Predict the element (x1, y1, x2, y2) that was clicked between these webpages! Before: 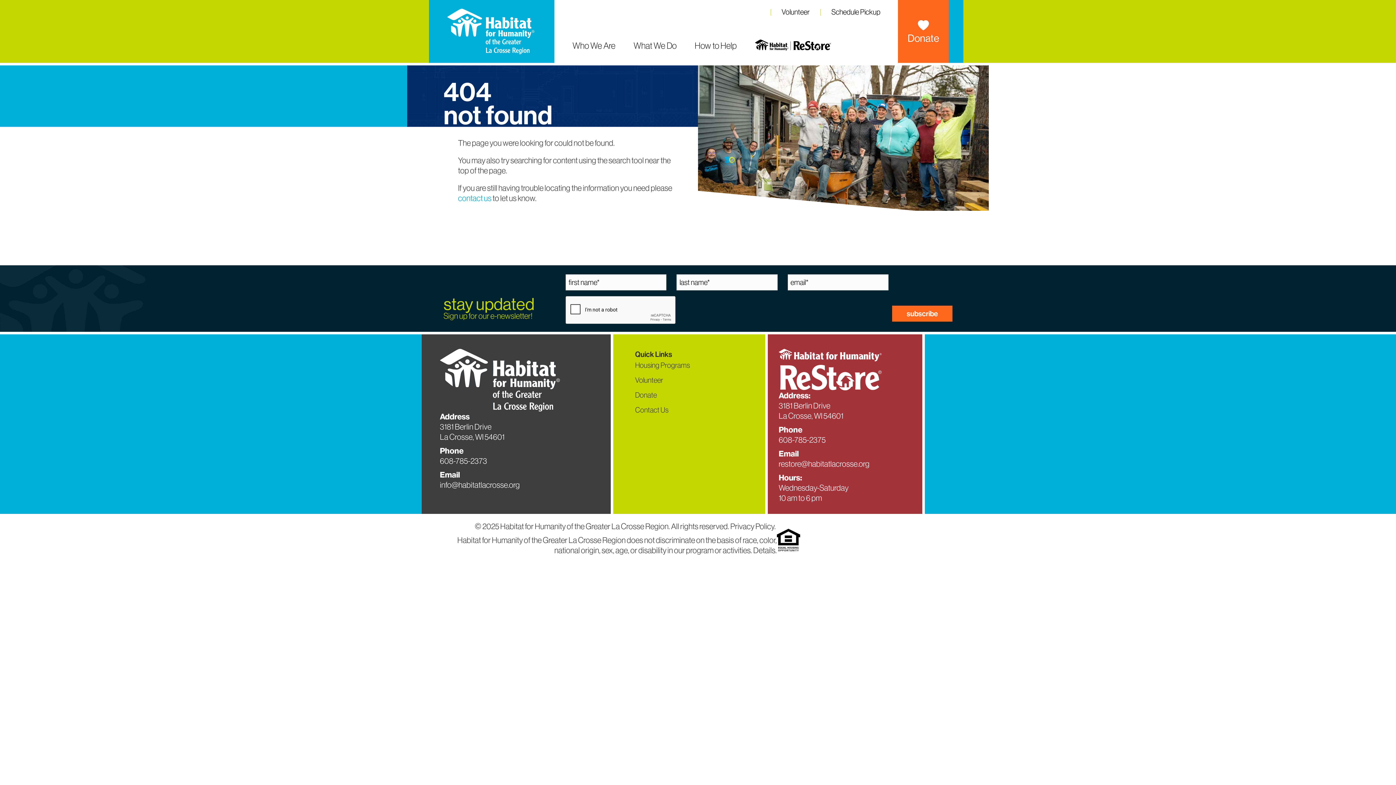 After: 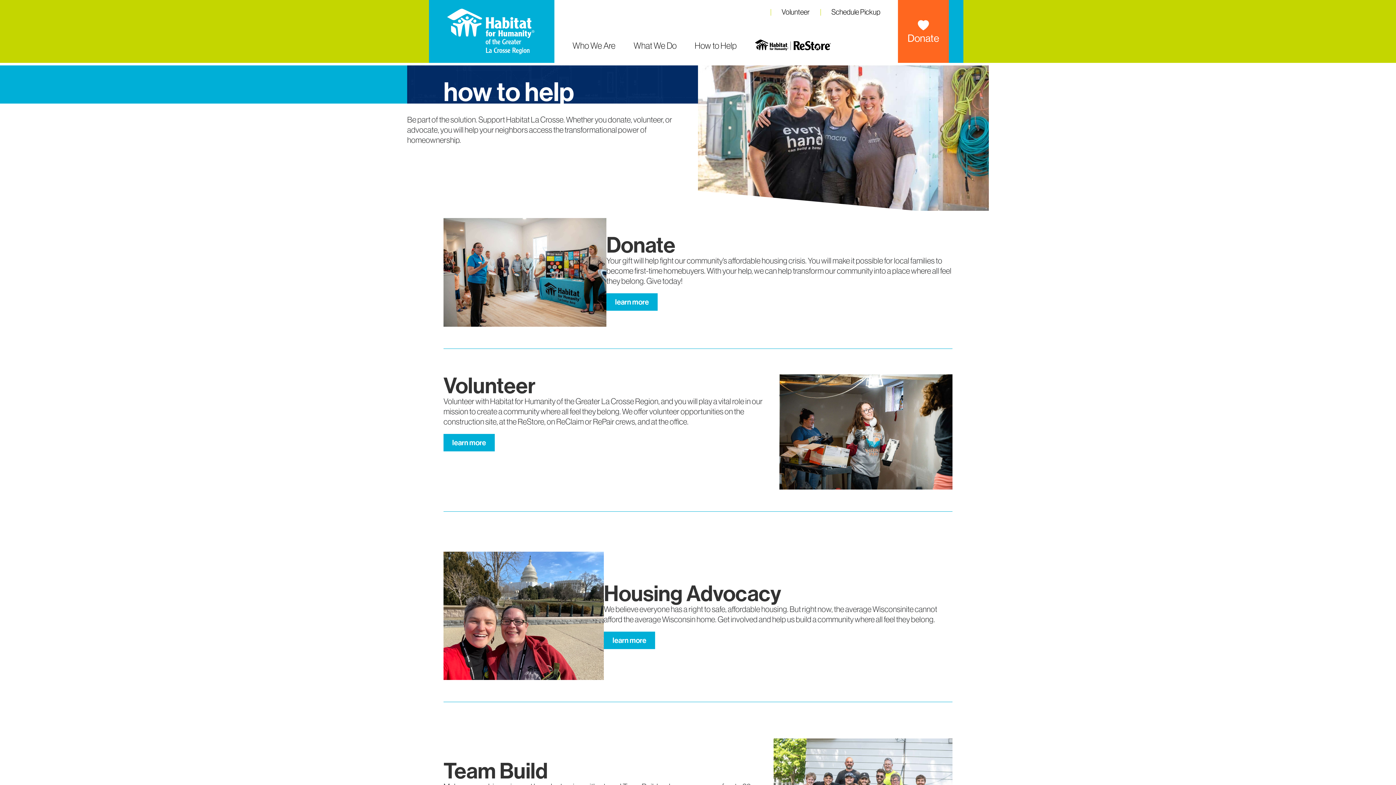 Action: label: How to Help bbox: (694, 39, 754, 57)